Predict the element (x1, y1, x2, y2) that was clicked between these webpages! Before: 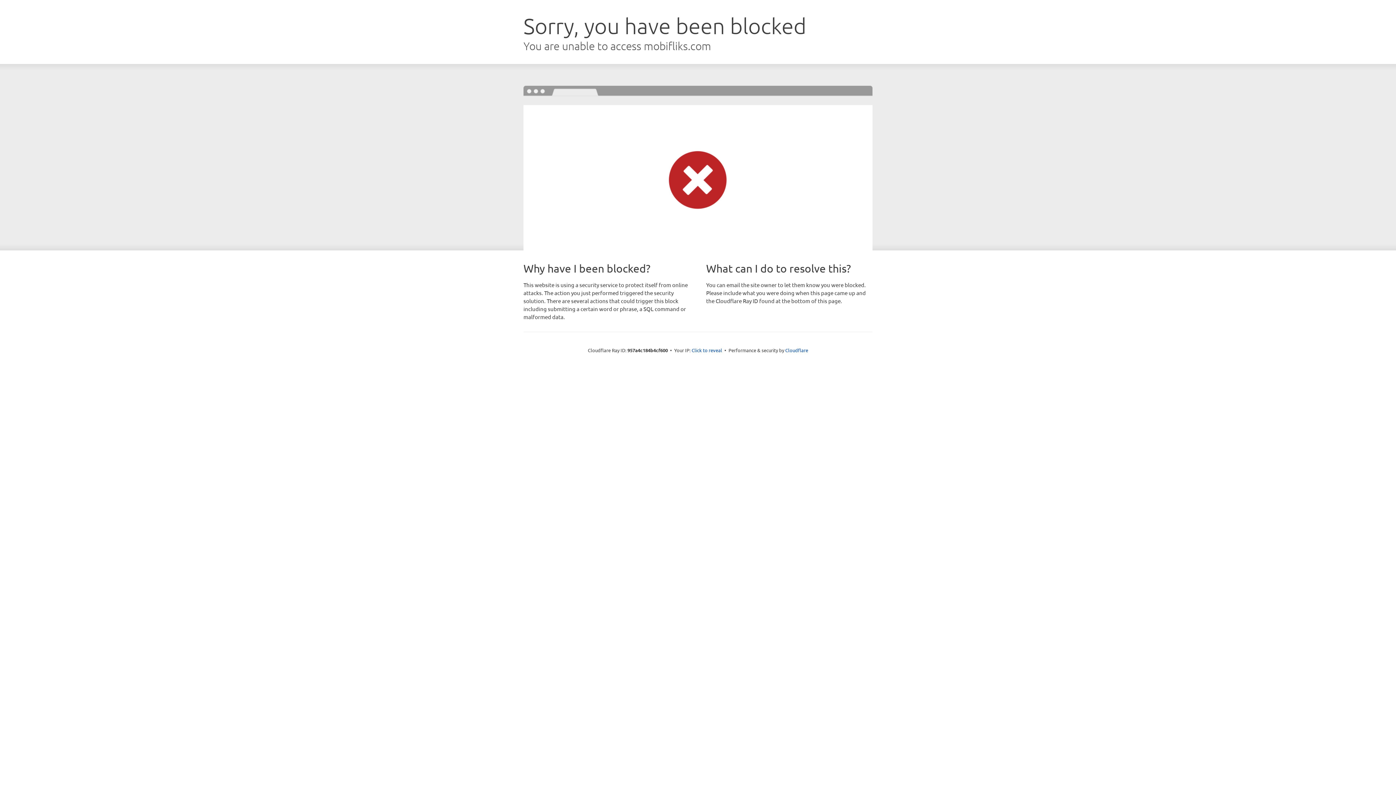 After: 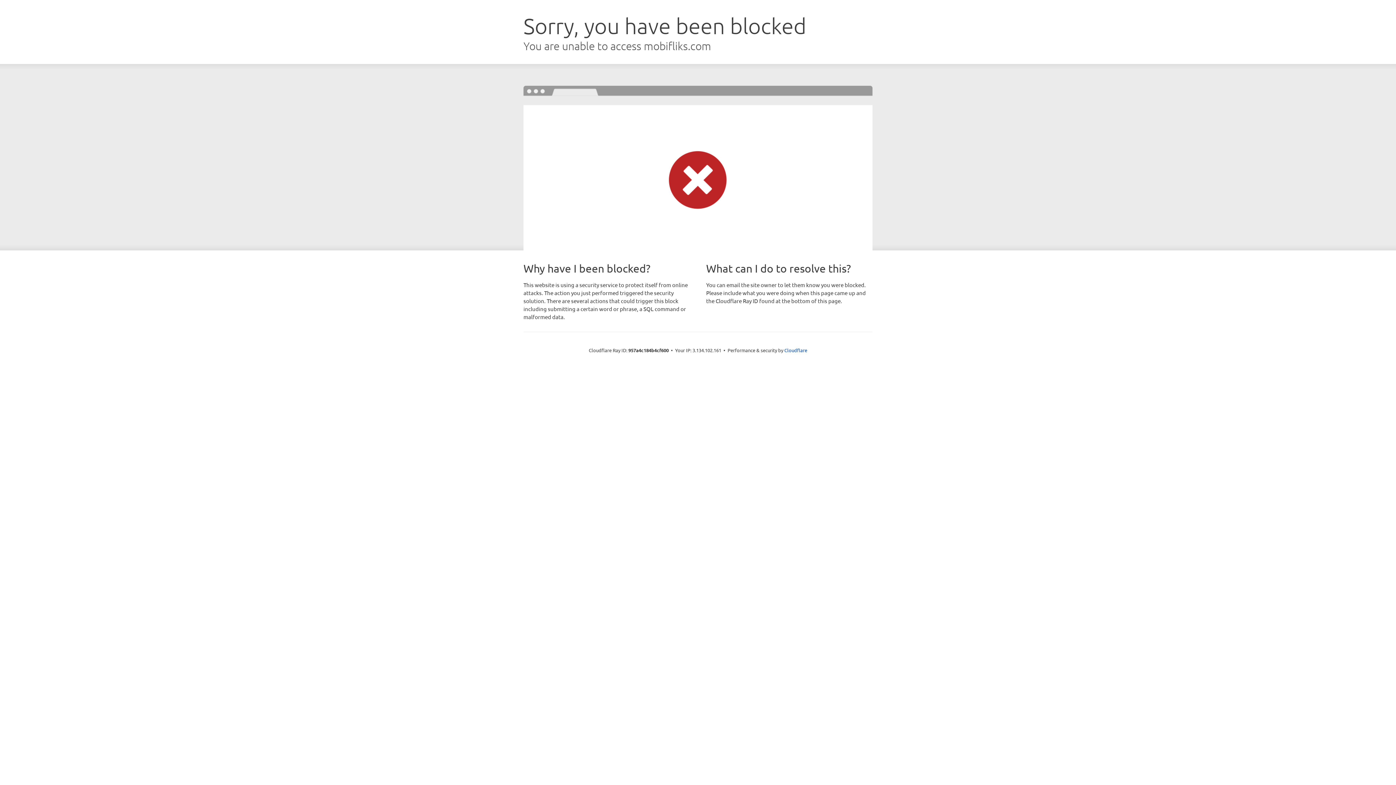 Action: bbox: (691, 346, 722, 353) label: Click to reveal